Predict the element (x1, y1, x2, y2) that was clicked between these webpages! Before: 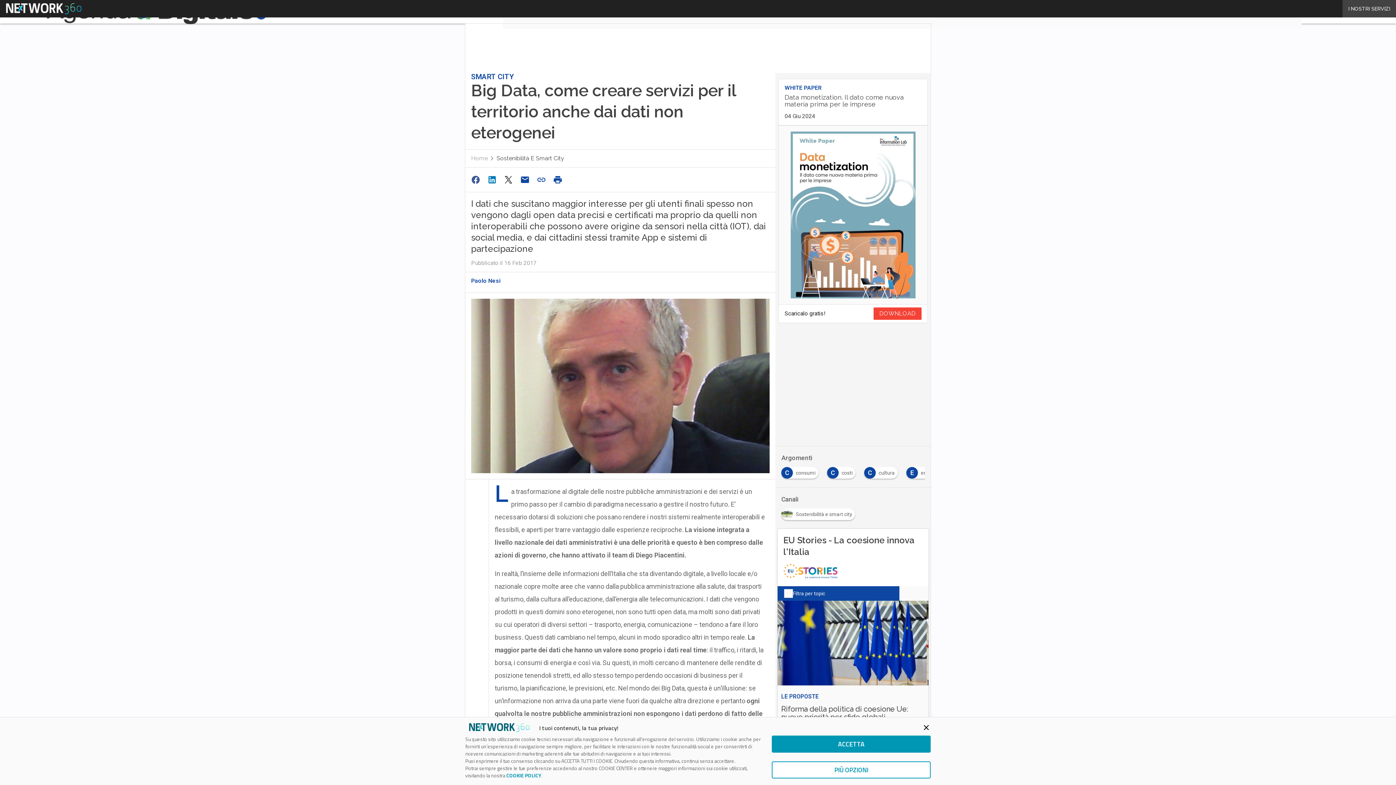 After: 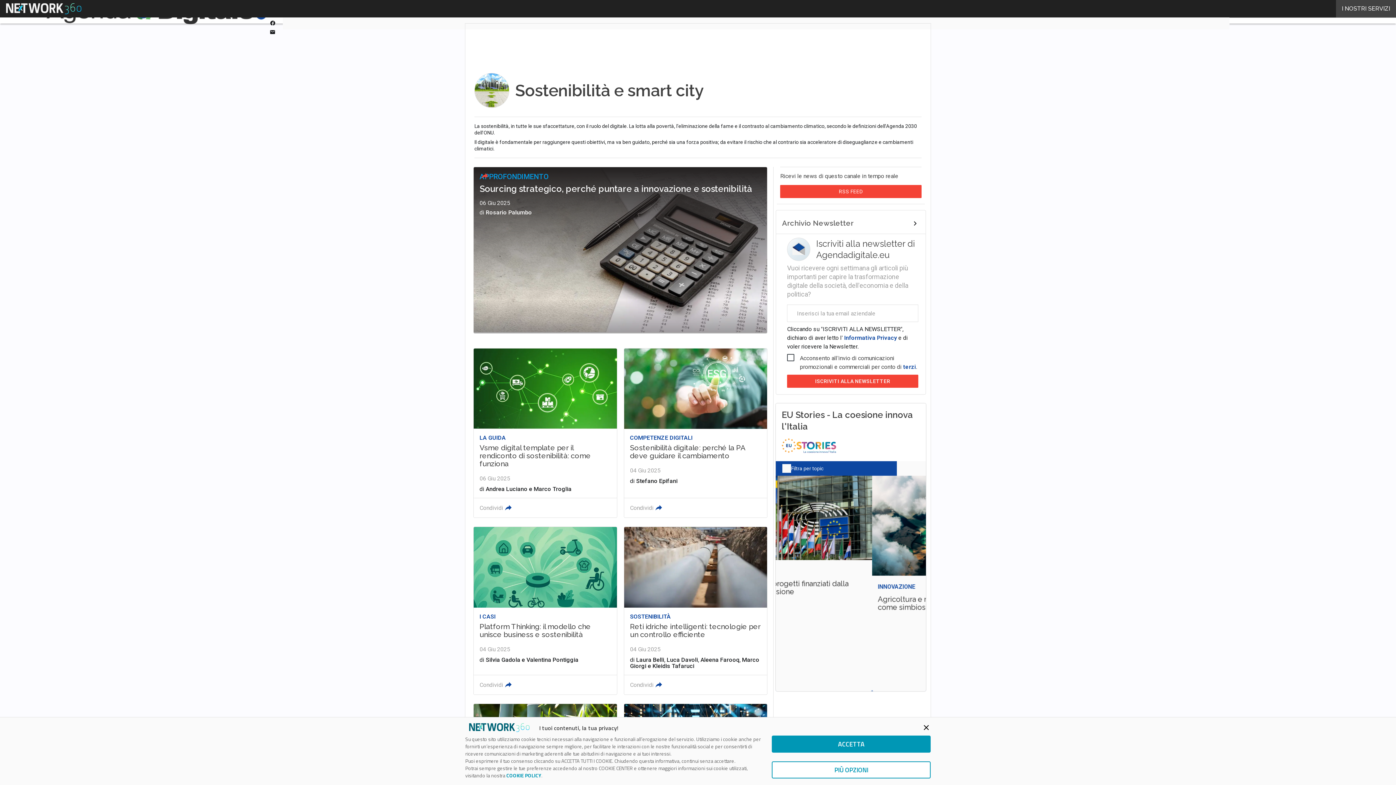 Action: label: Sostenibilità e smart city bbox: (781, 509, 858, 515)